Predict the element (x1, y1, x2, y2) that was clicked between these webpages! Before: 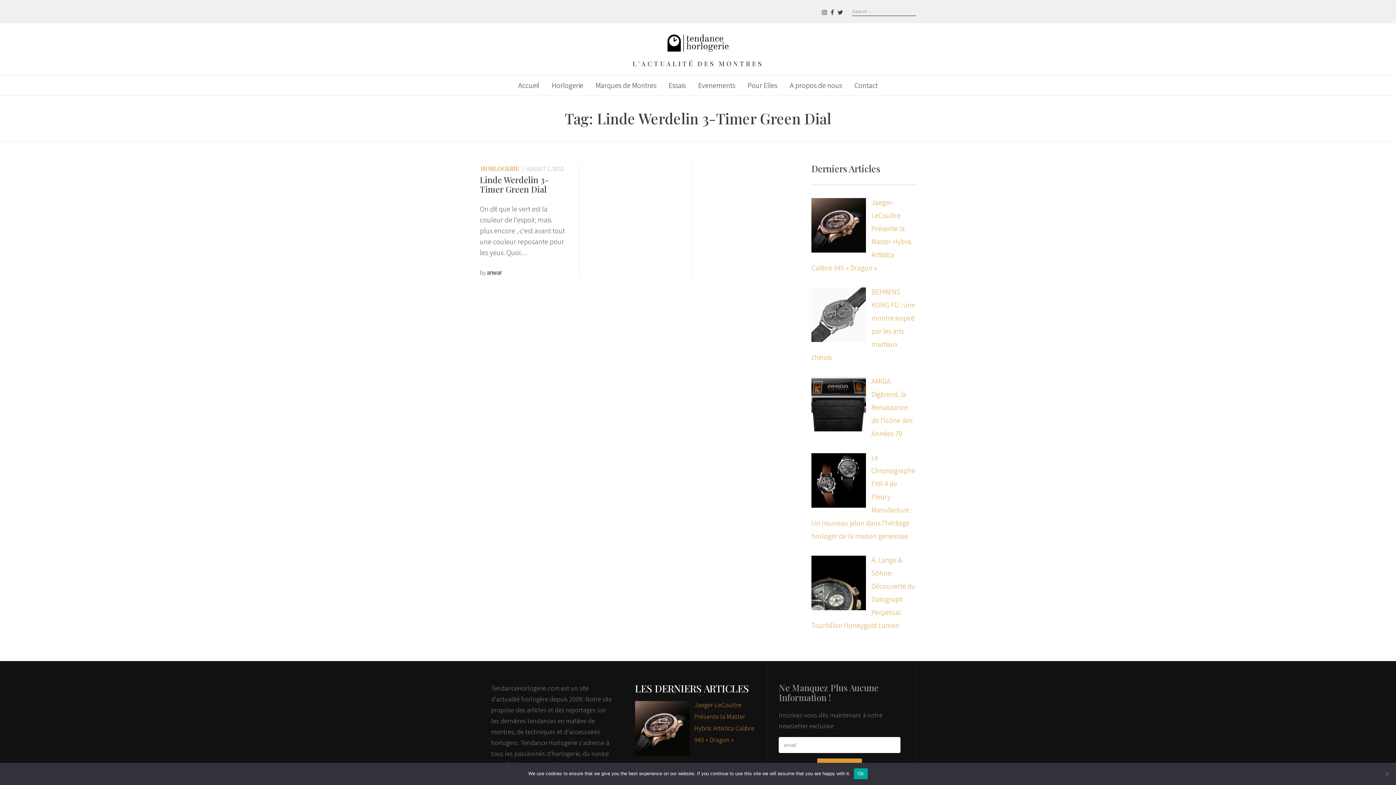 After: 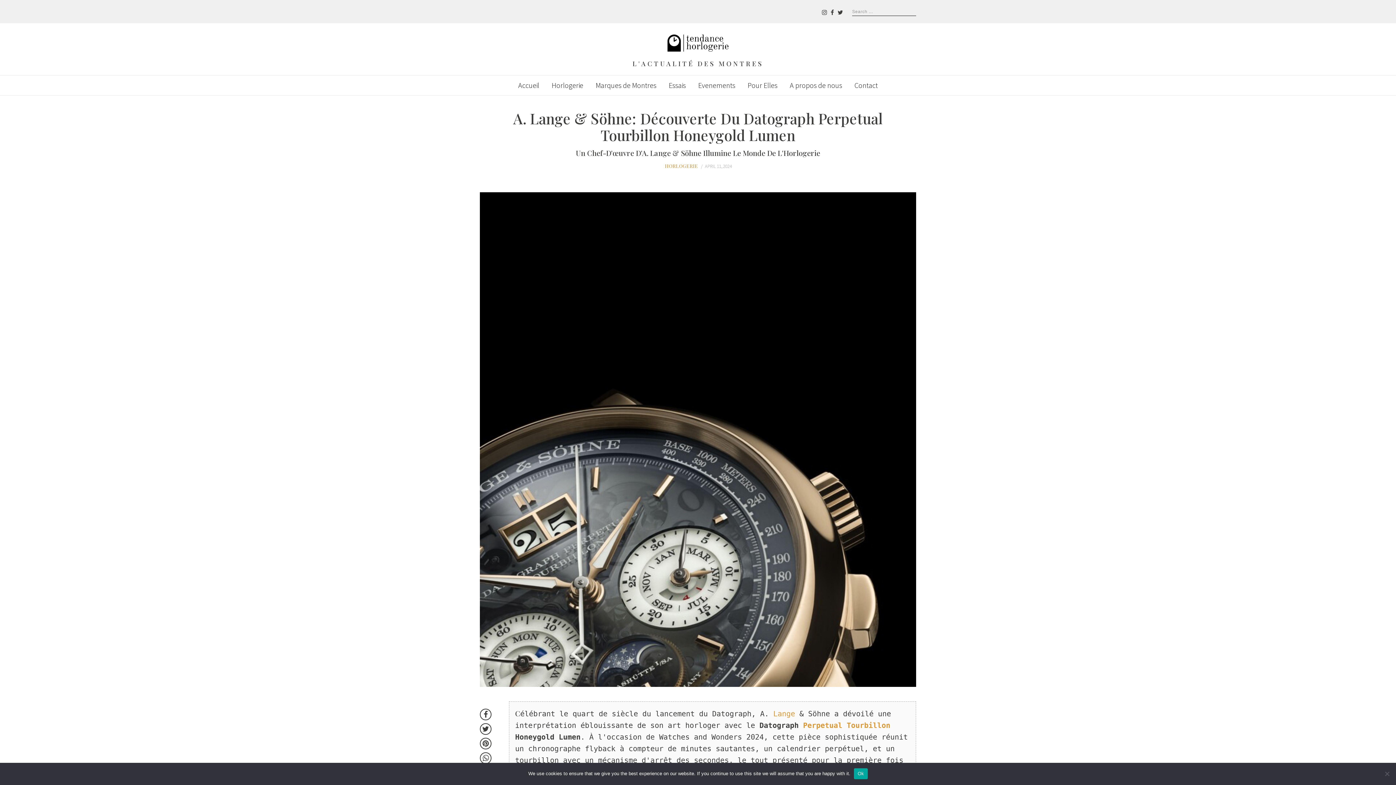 Action: bbox: (811, 555, 915, 630) label: A. Lange & Söhne: Découverte du Datograph Perpetual Tourbillon Honeygold Lumen